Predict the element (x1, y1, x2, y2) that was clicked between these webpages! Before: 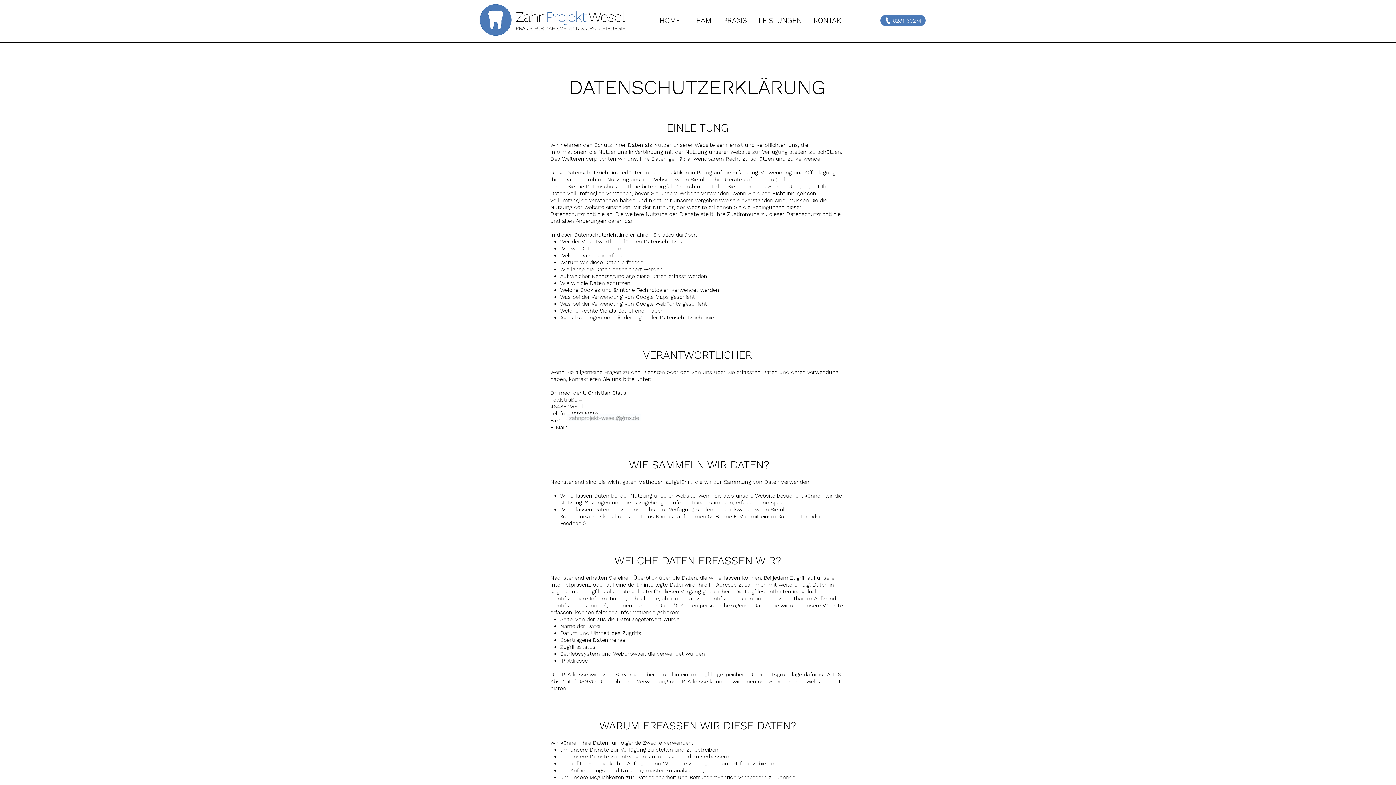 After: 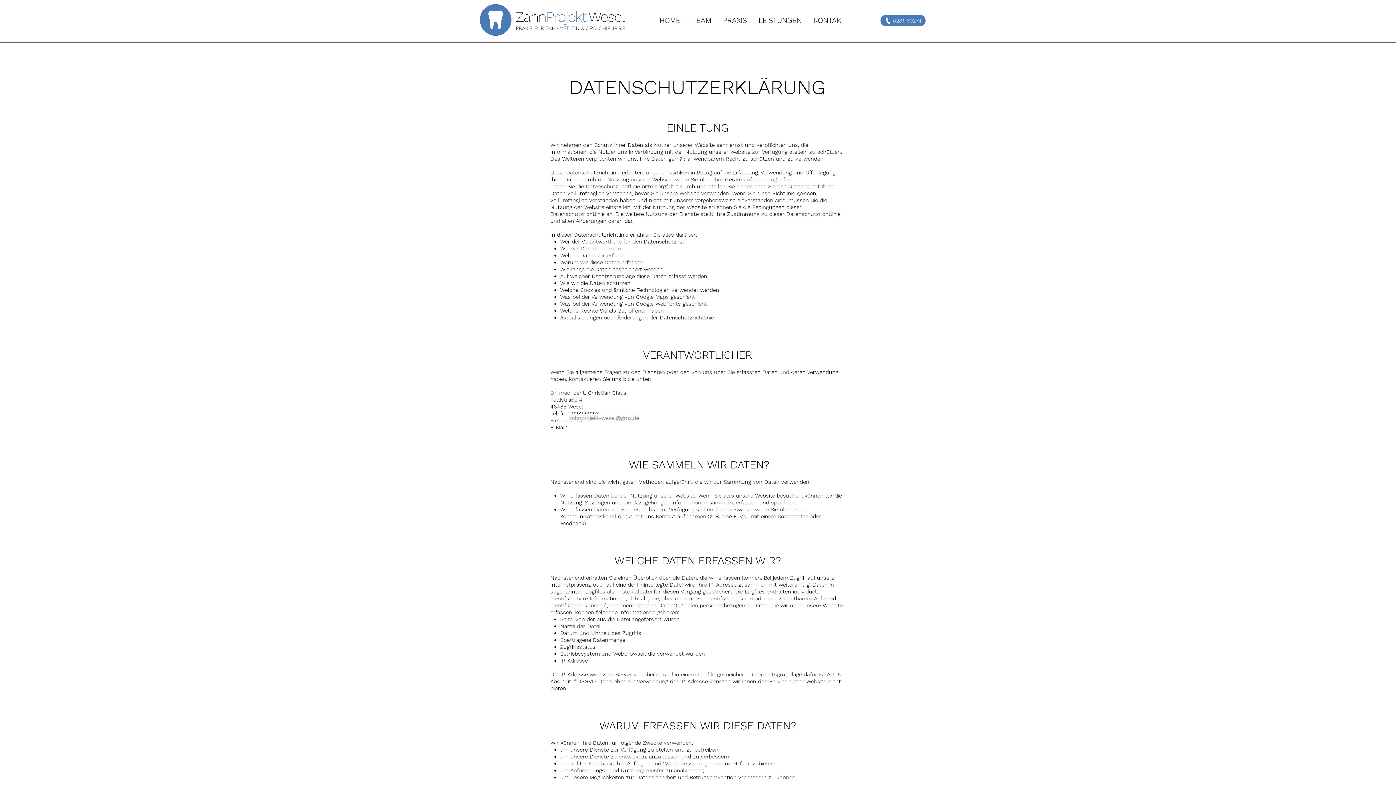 Action: label: KONTAKT bbox: (807, 13, 851, 26)